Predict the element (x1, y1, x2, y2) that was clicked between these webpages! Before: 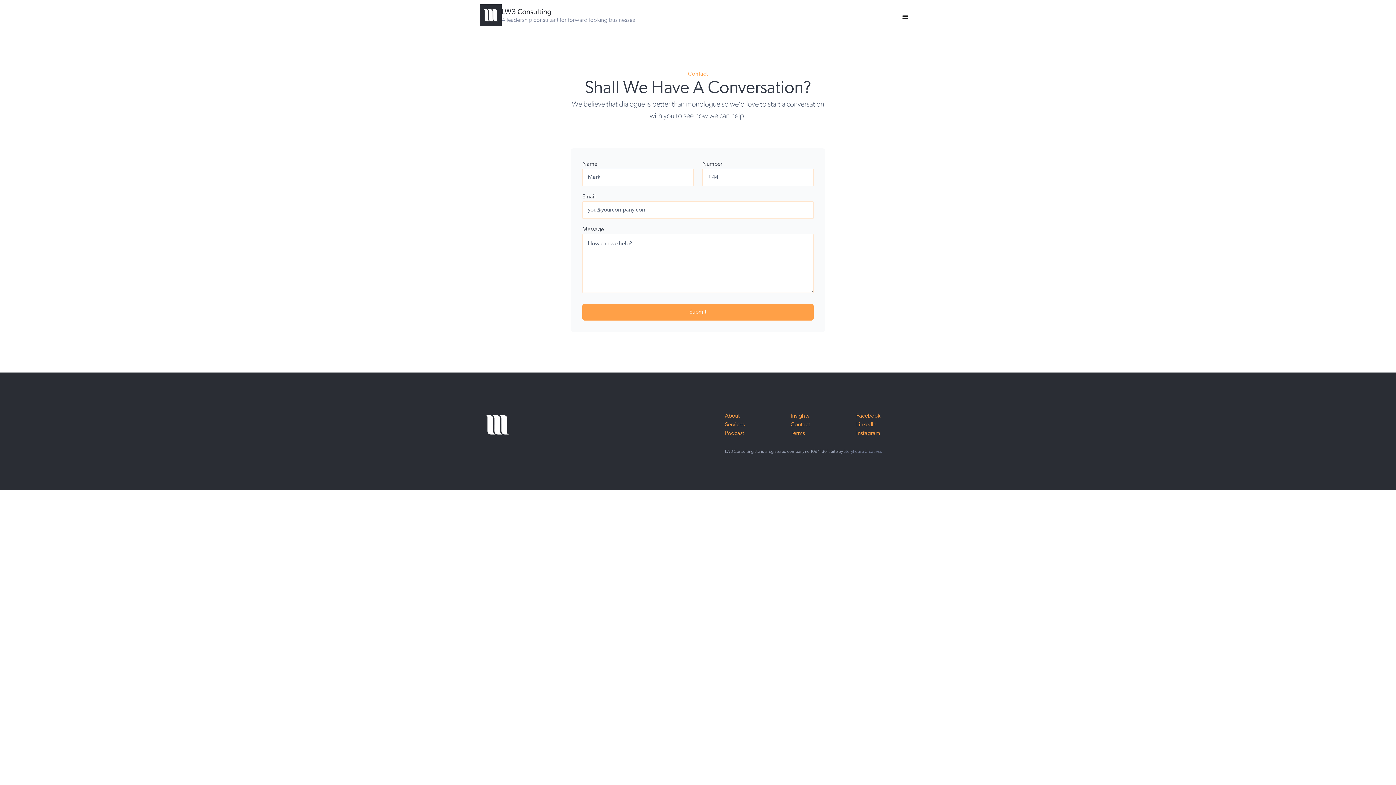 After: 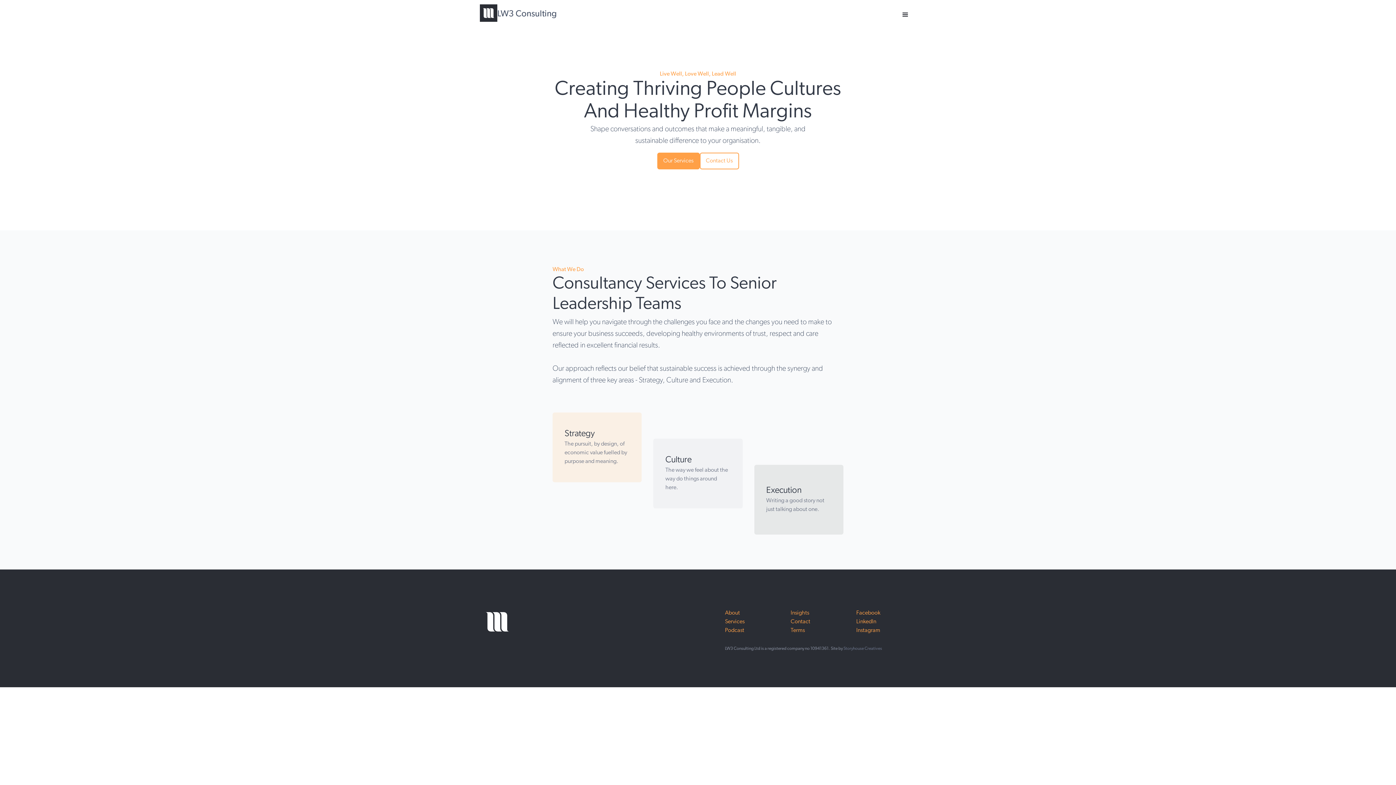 Action: label: home bbox: (480, 0, 501, 30)